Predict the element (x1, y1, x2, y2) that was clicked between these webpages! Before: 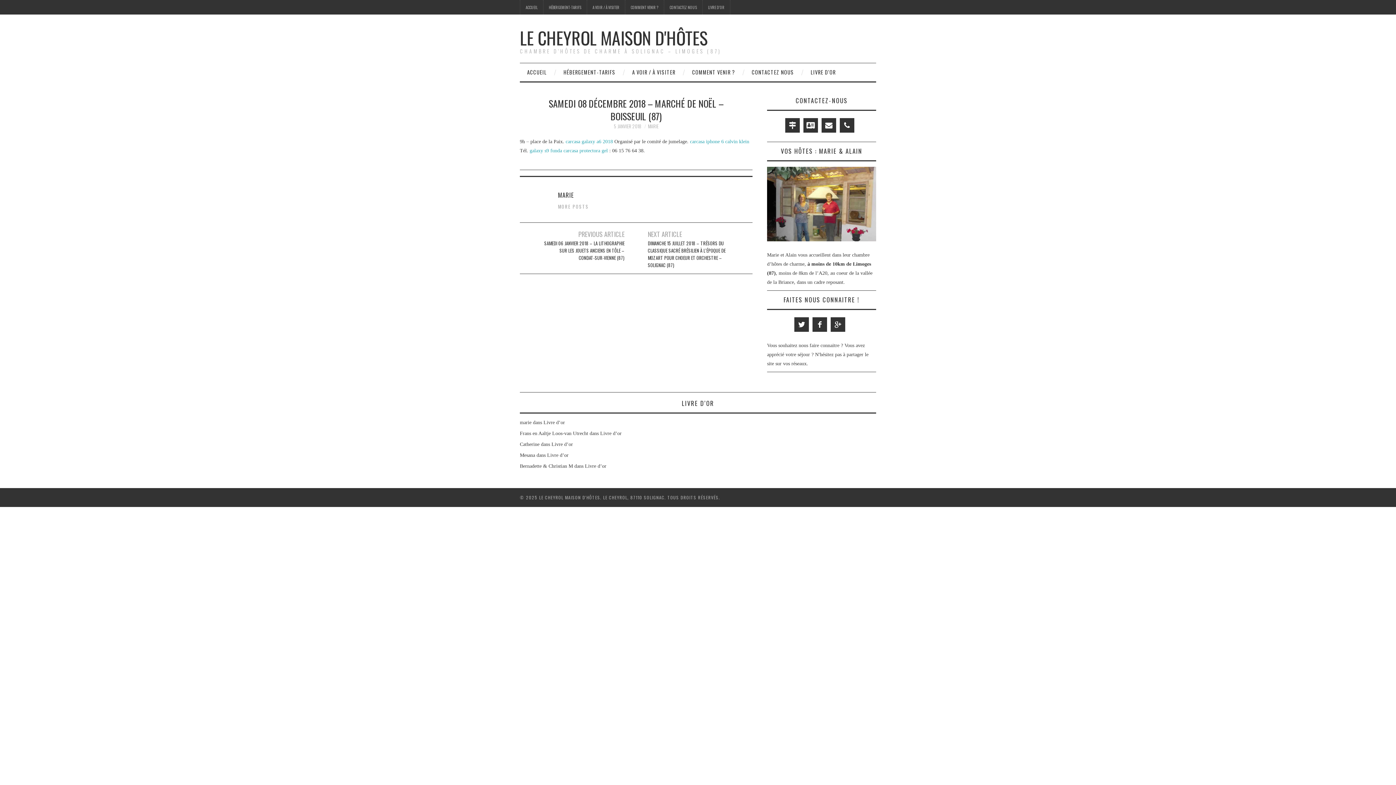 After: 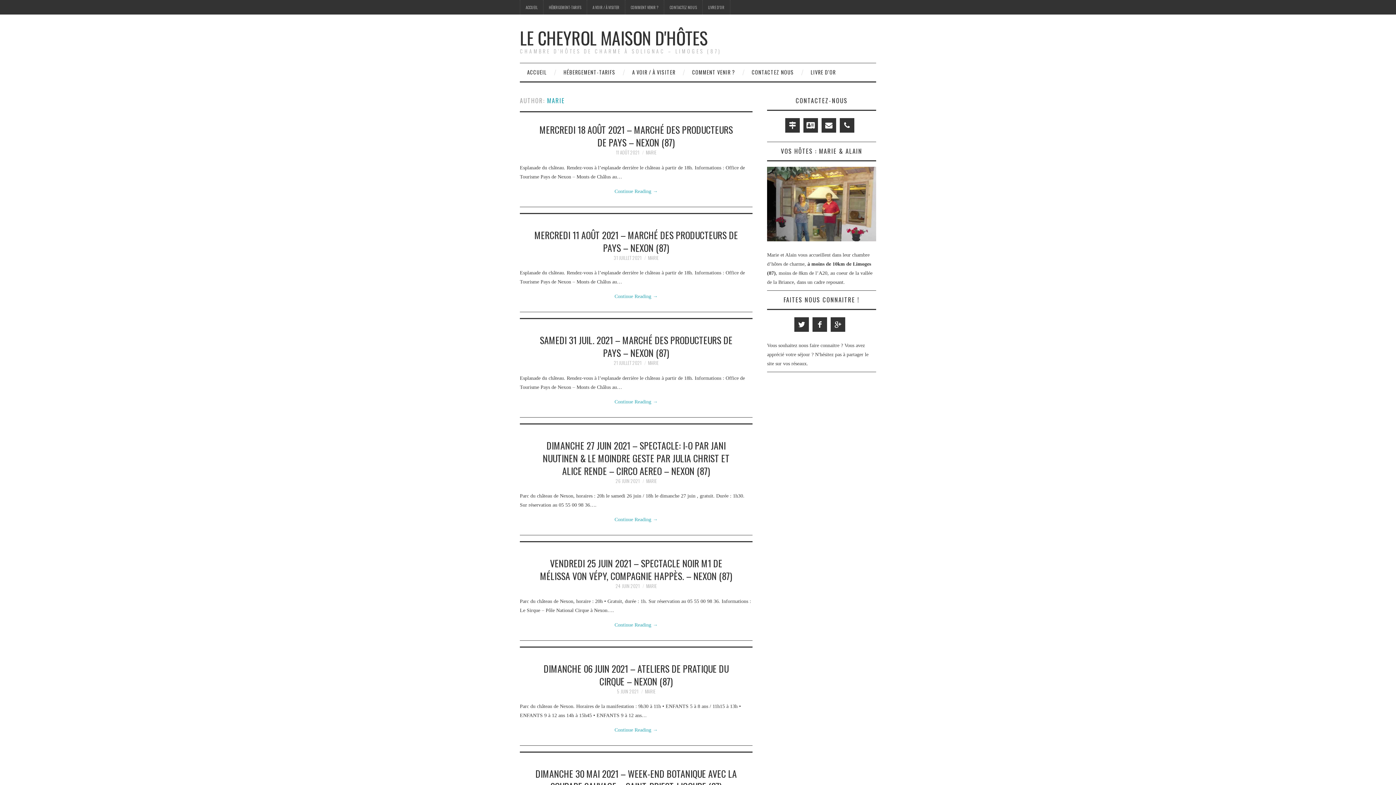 Action: bbox: (558, 203, 589, 210) label: MORE POSTS